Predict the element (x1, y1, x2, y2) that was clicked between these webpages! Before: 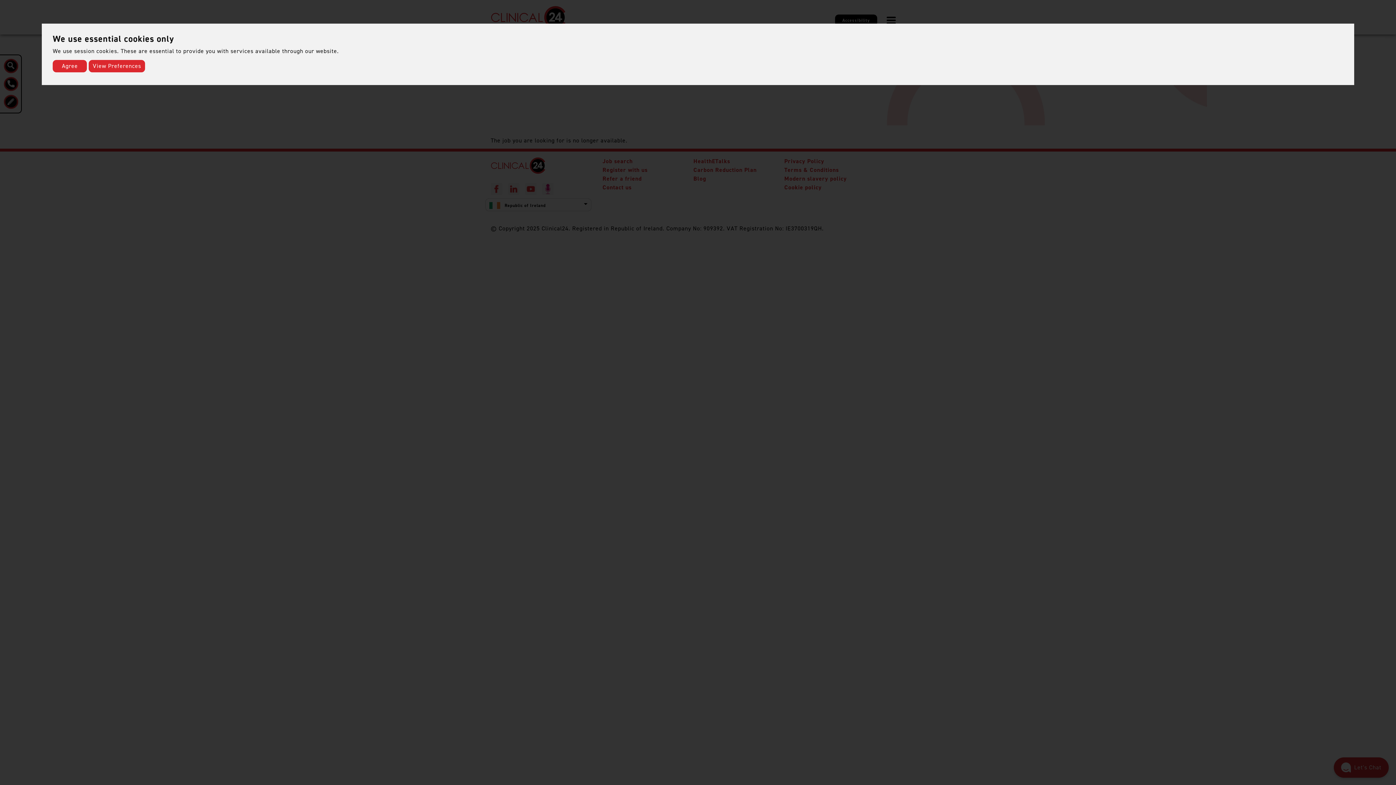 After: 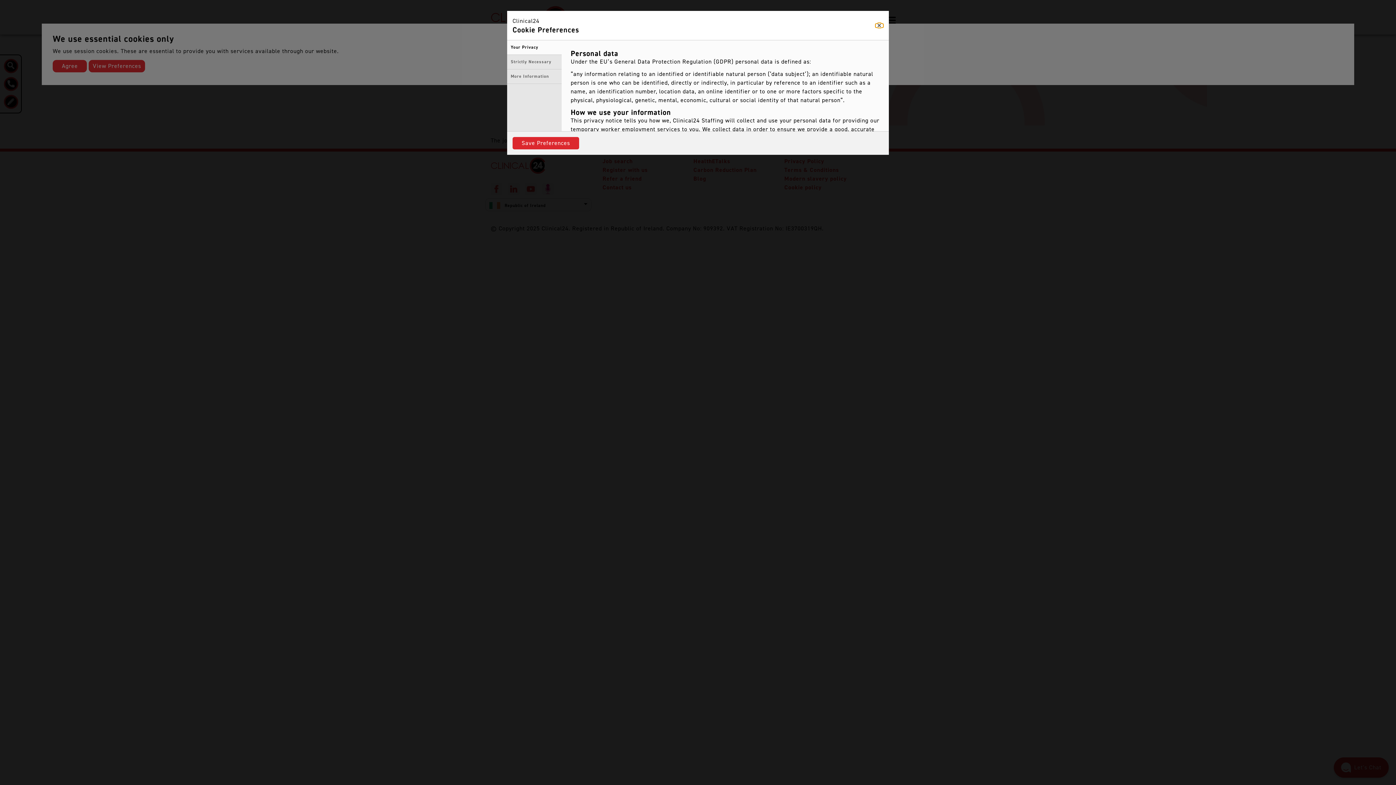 Action: bbox: (88, 60, 145, 72) label: View Preferences